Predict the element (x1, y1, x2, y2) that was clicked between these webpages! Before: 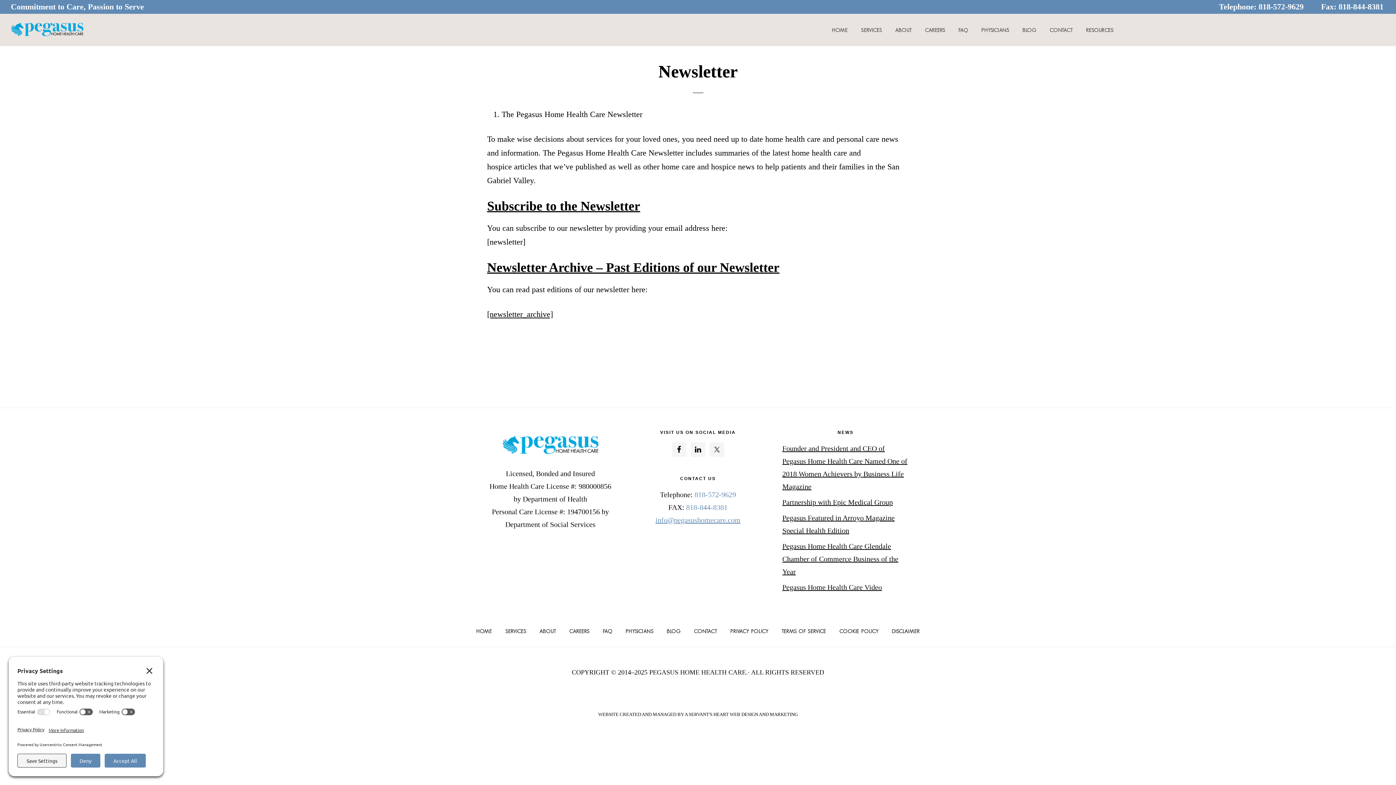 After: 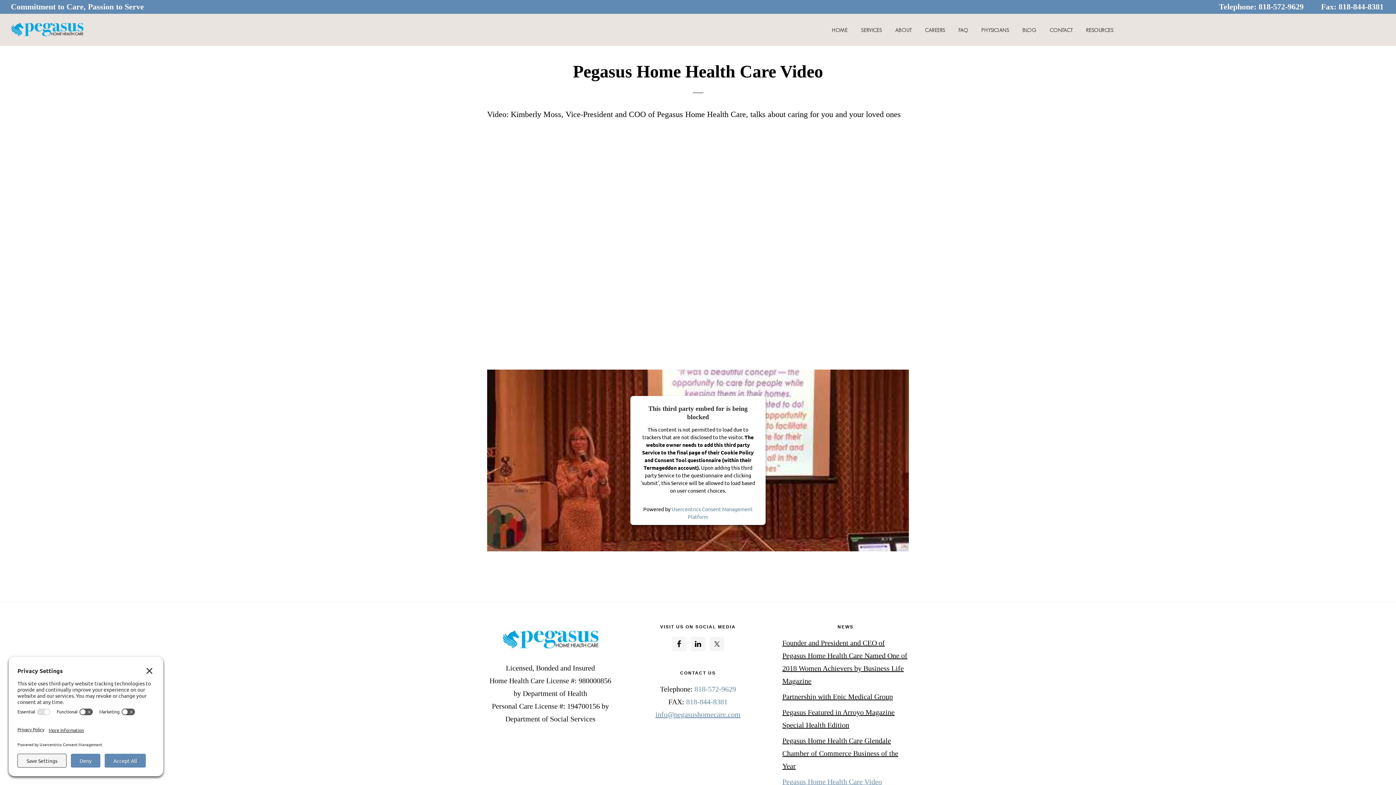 Action: label: Pegasus Home Health Care Video bbox: (782, 583, 882, 591)